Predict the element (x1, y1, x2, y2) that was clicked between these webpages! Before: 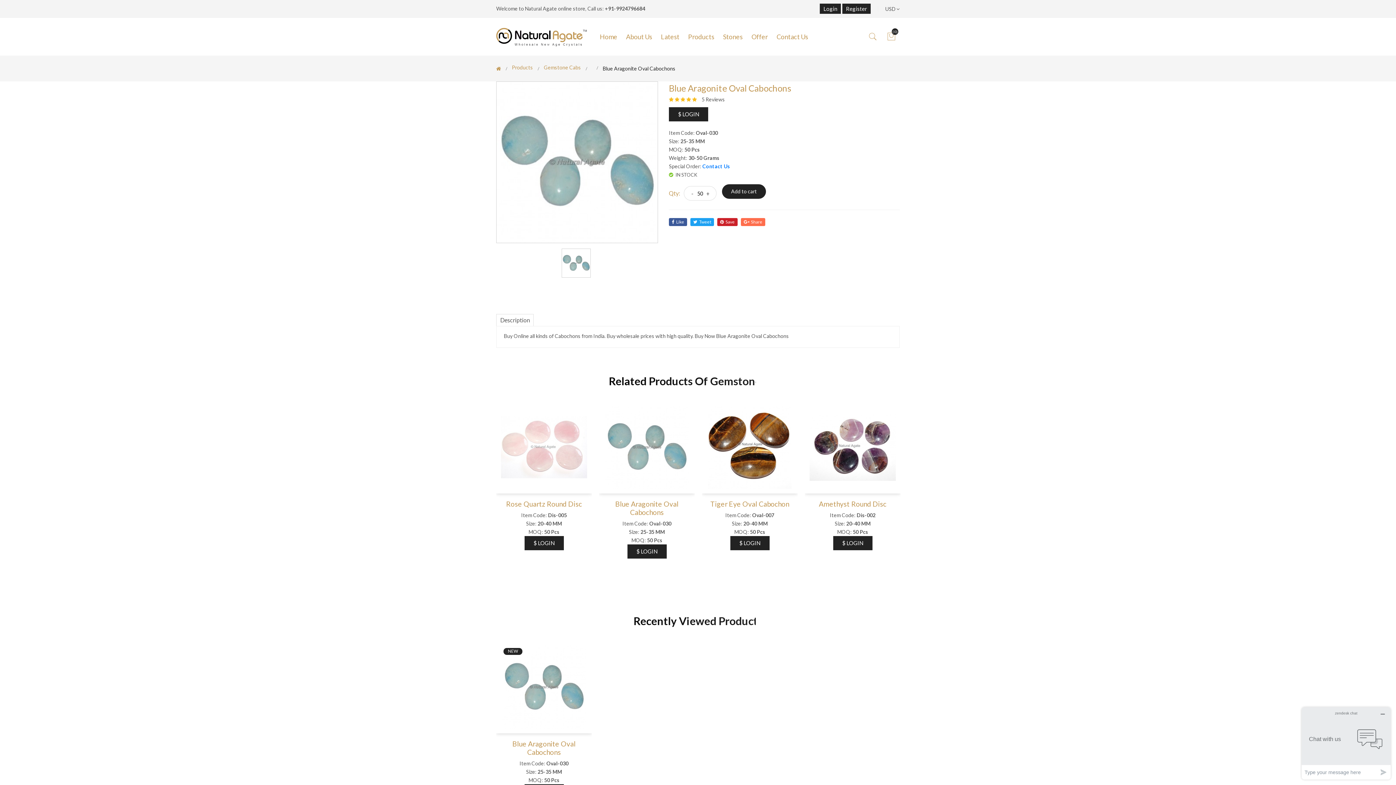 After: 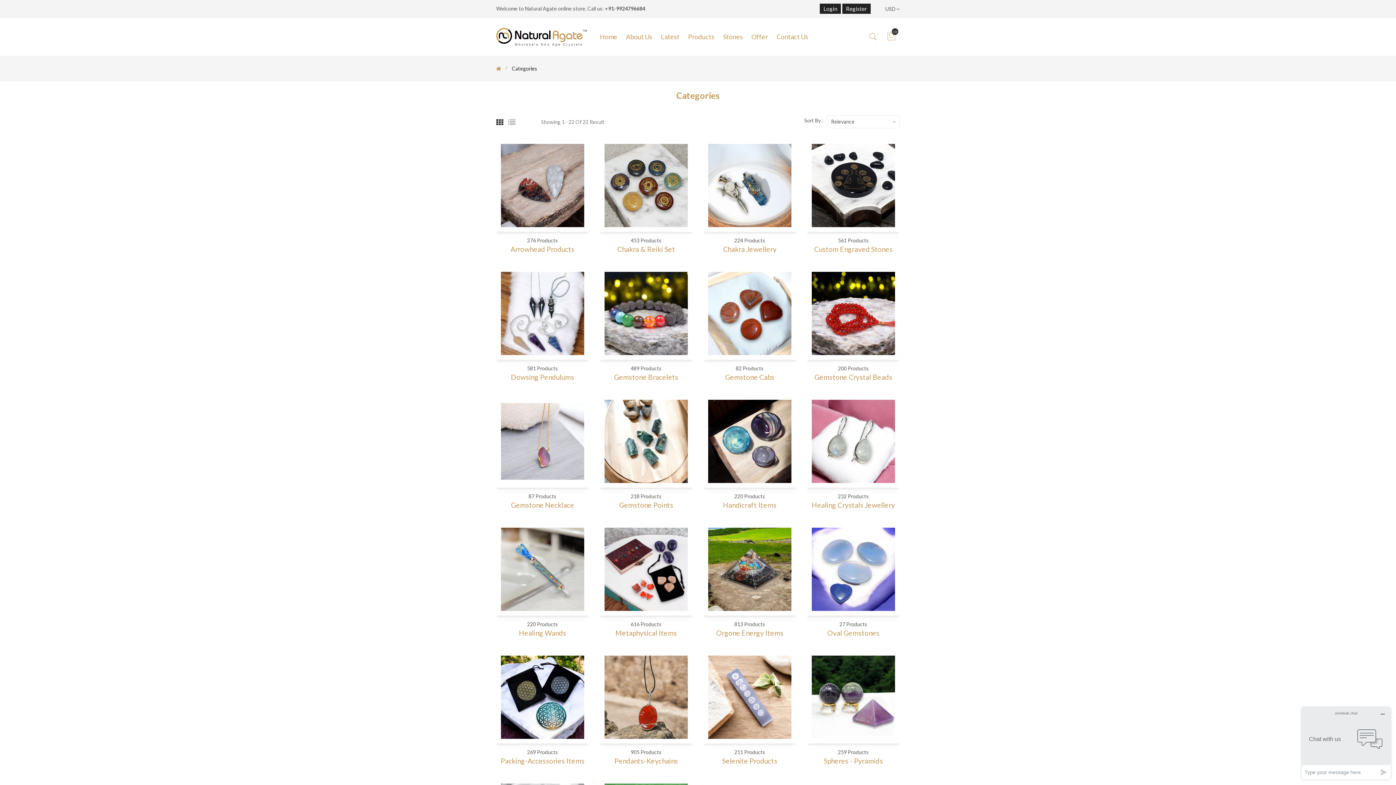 Action: bbox: (684, 17, 718, 55) label: Products